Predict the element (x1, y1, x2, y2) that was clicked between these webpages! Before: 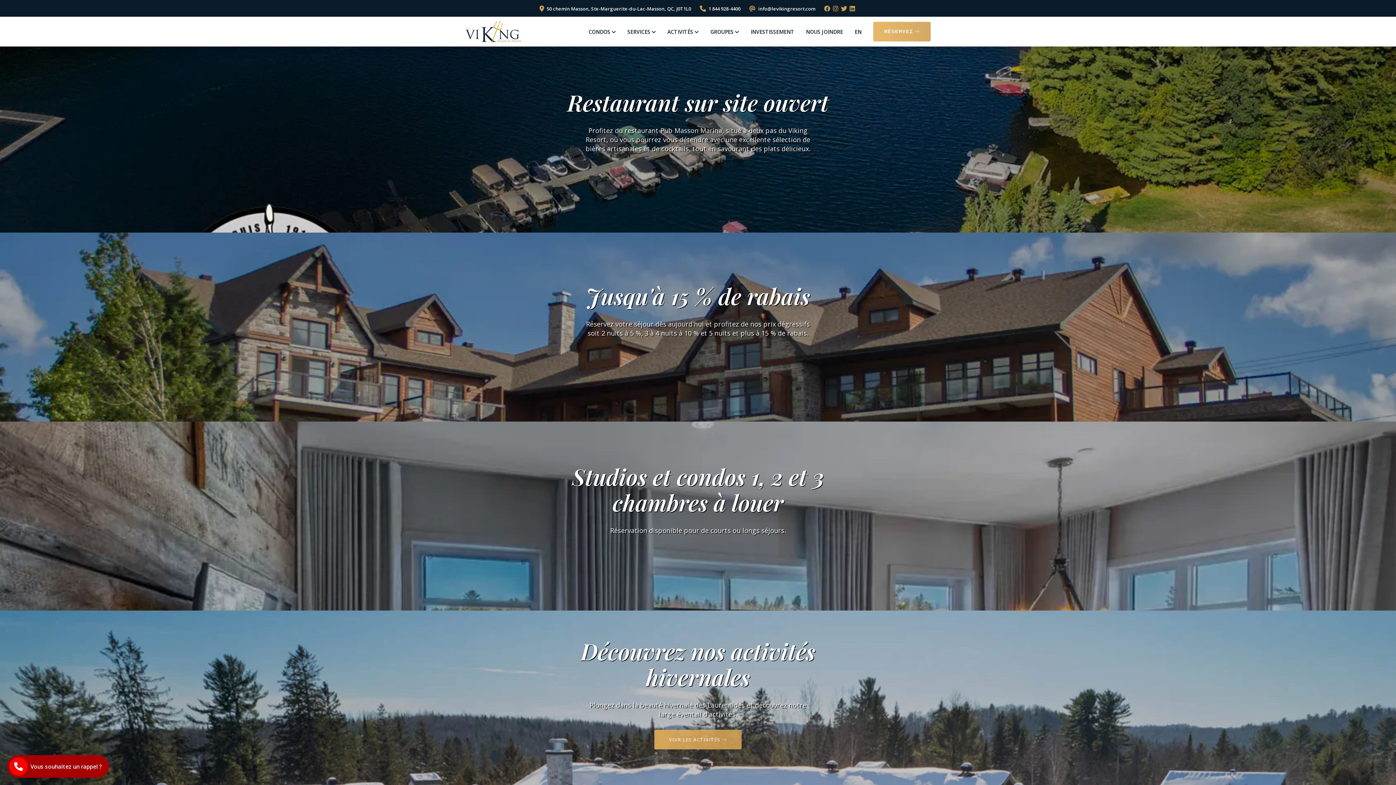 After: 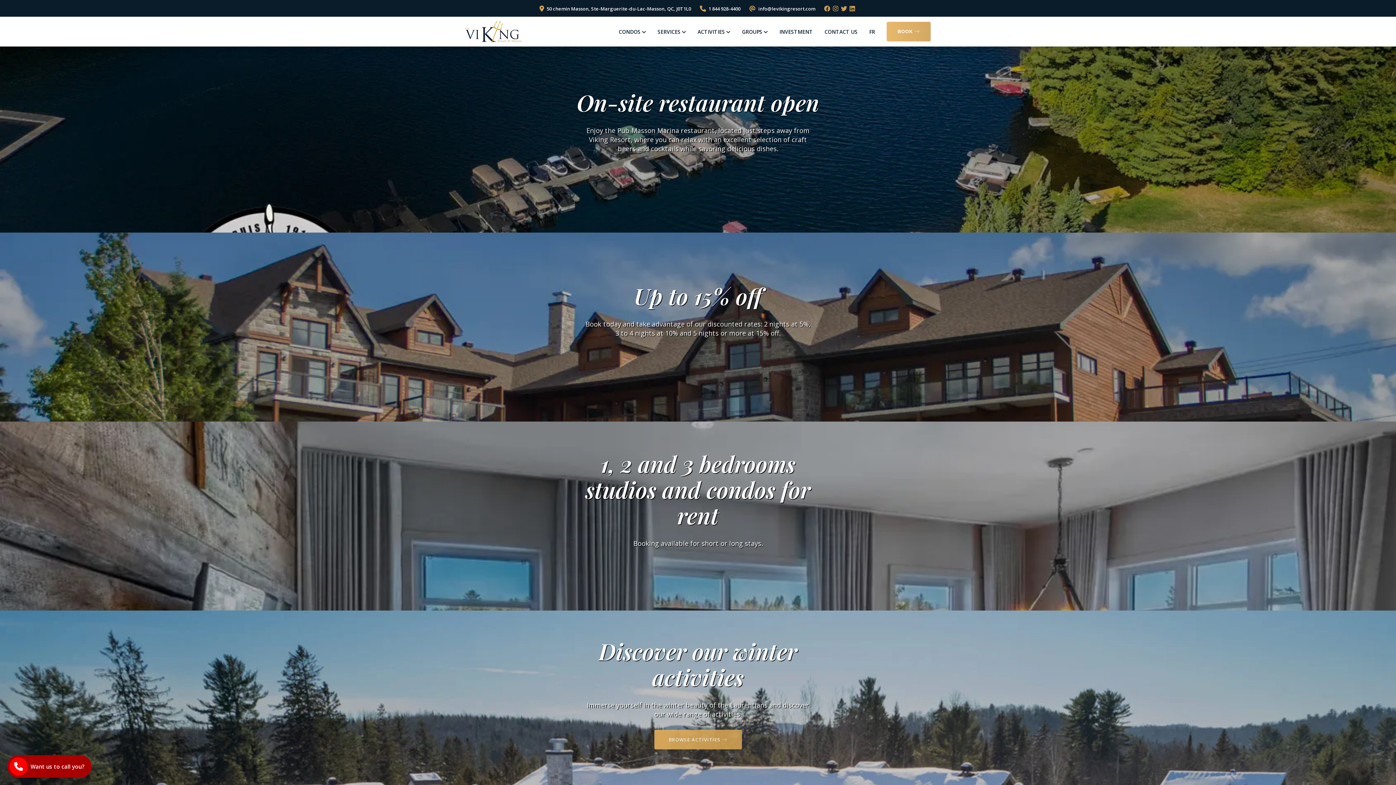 Action: label: EN bbox: (854, 28, 861, 35)